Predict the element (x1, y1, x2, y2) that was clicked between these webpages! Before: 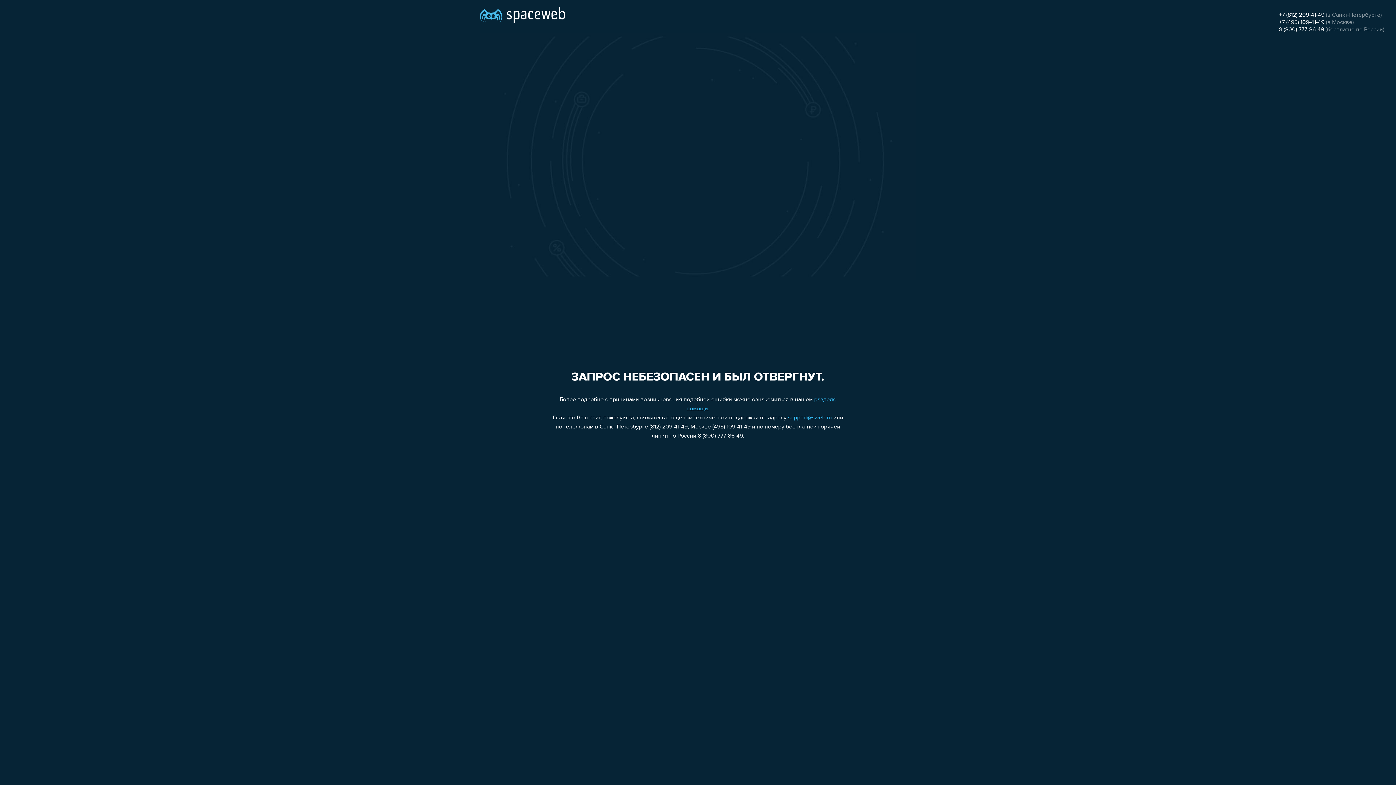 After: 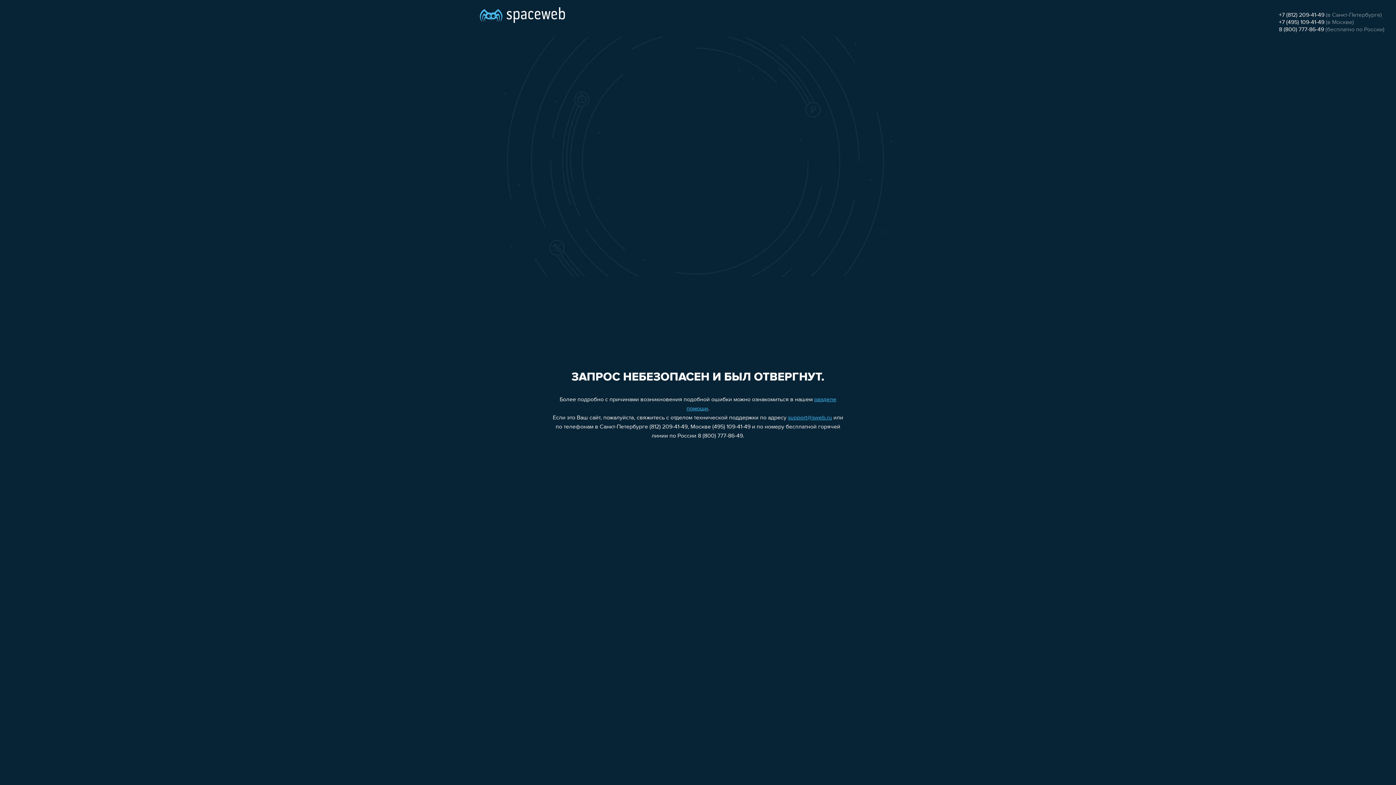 Action: bbox: (1279, 19, 1324, 25) label: +7 (495) 109-41-49